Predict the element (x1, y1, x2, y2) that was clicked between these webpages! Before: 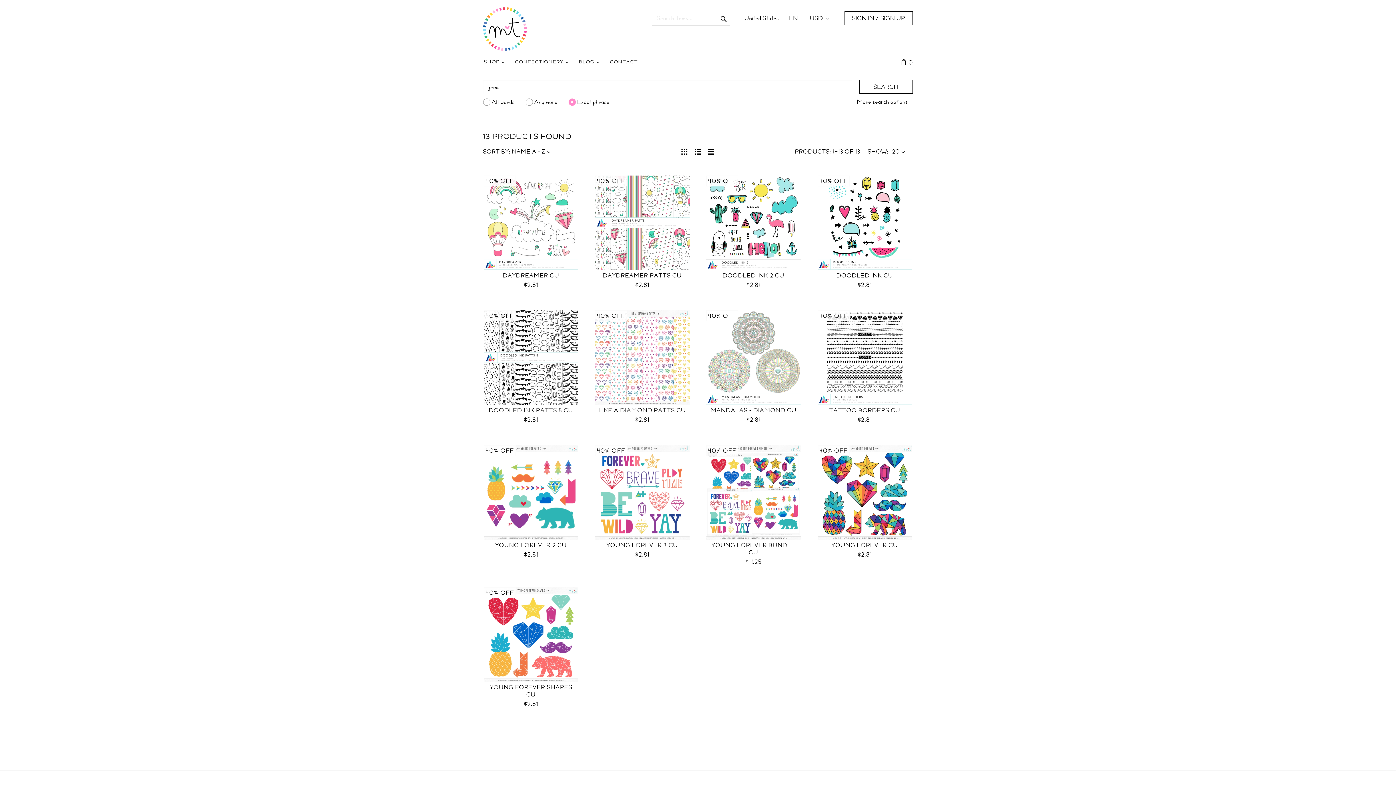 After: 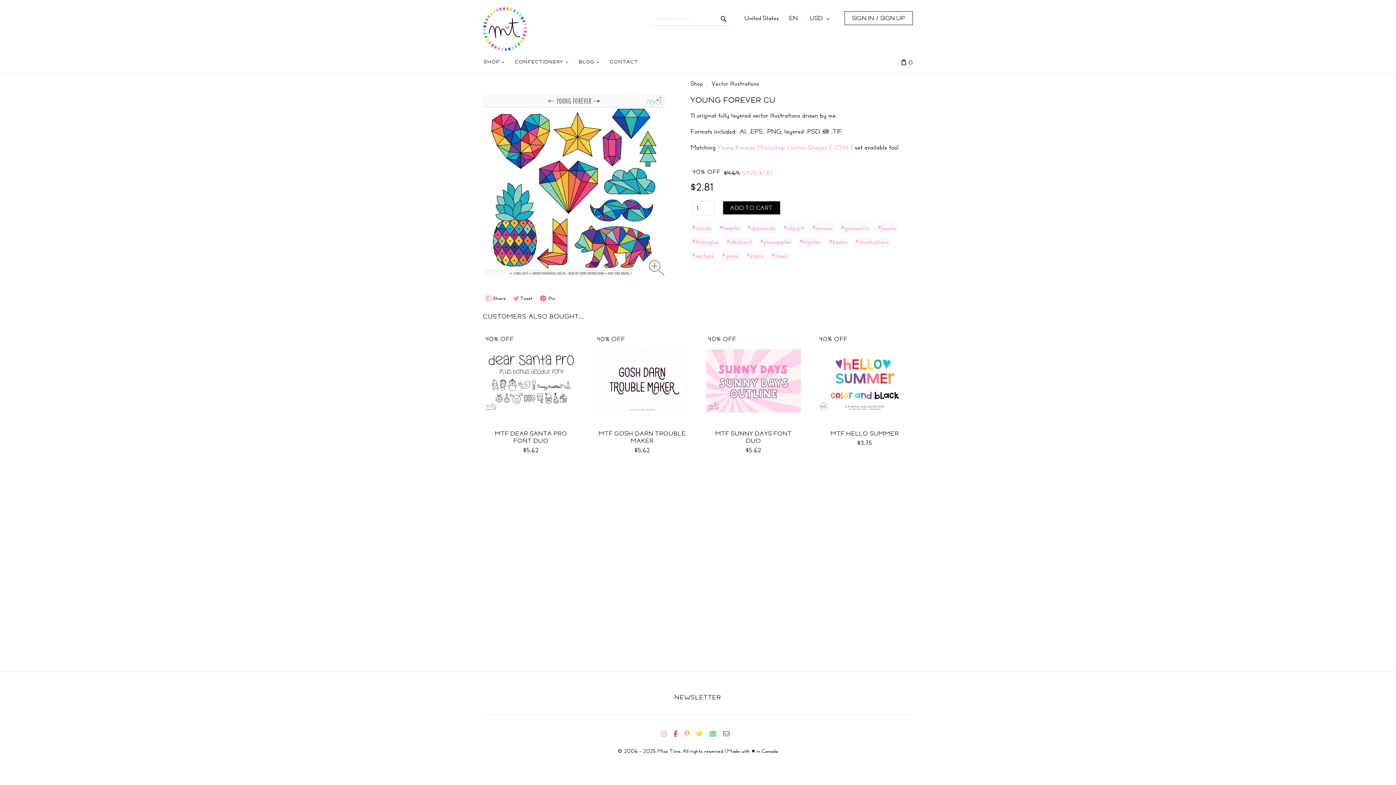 Action: bbox: (831, 541, 898, 549) label: YOUNG FOREVER CU